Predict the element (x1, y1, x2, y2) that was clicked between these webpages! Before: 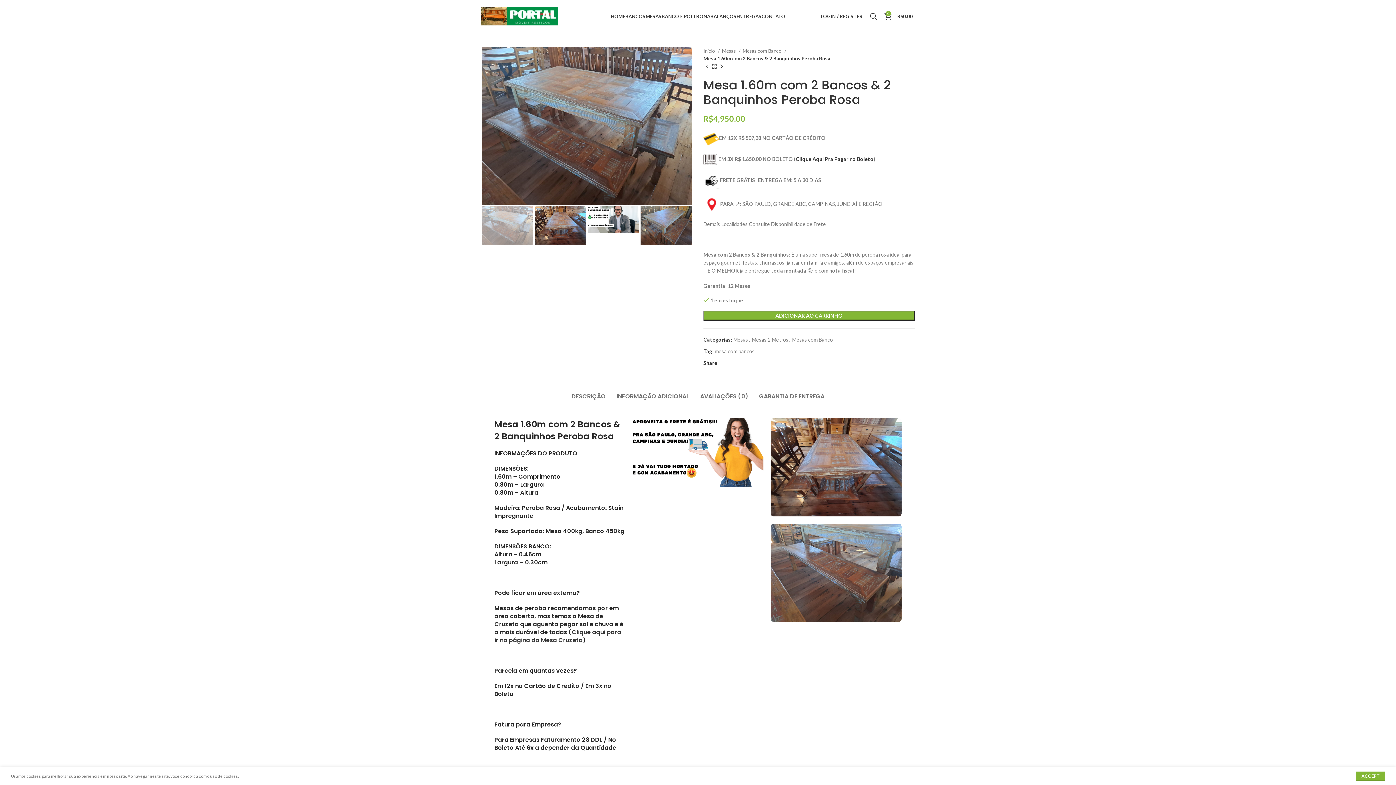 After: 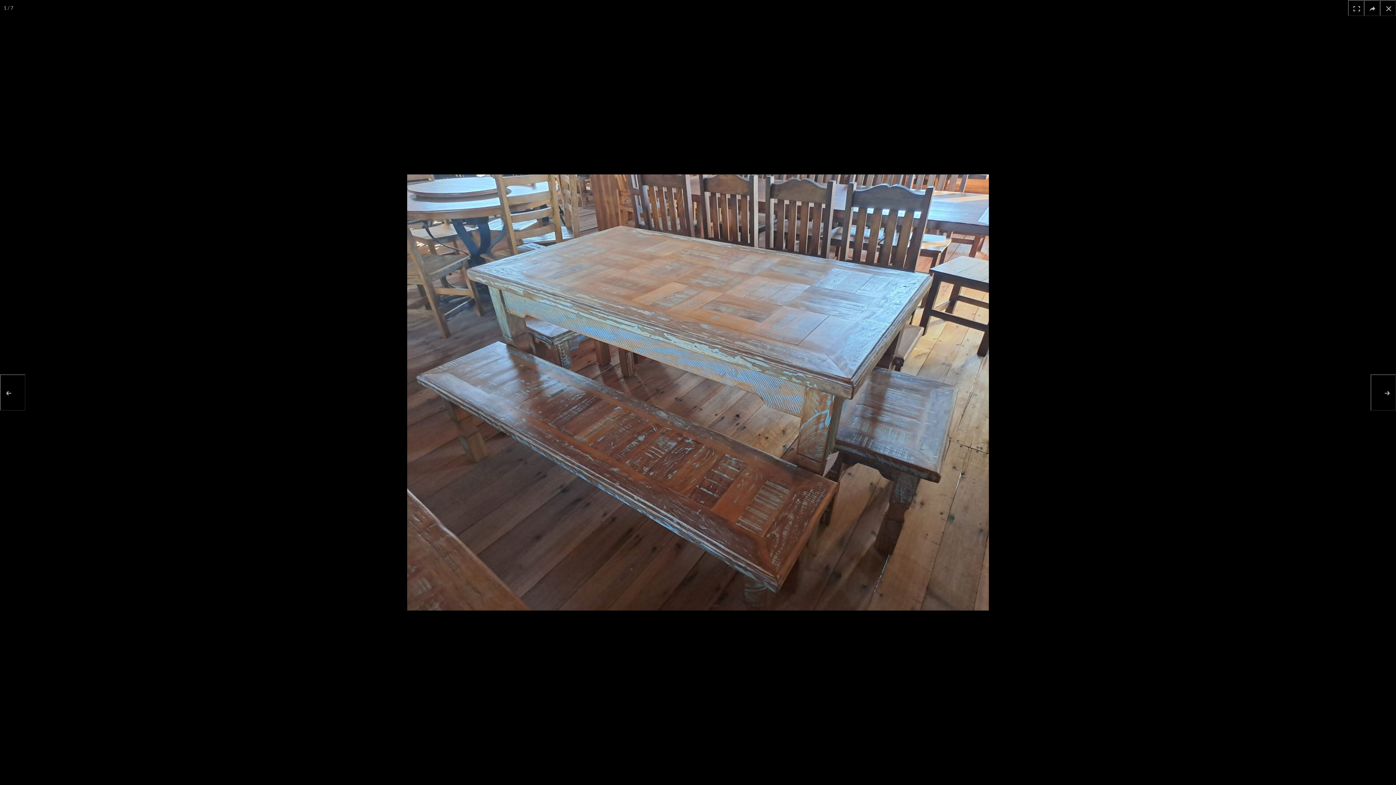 Action: bbox: (482, 122, 692, 128)